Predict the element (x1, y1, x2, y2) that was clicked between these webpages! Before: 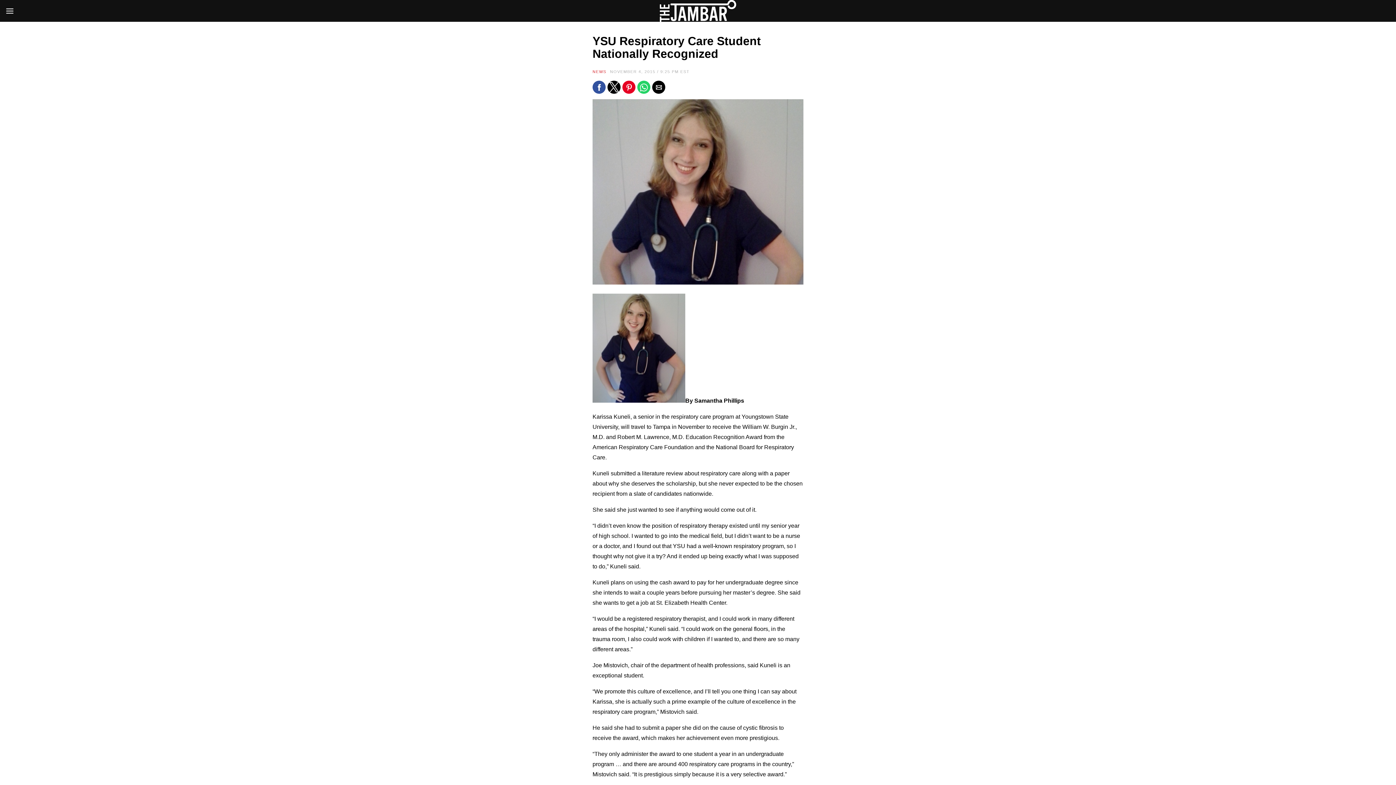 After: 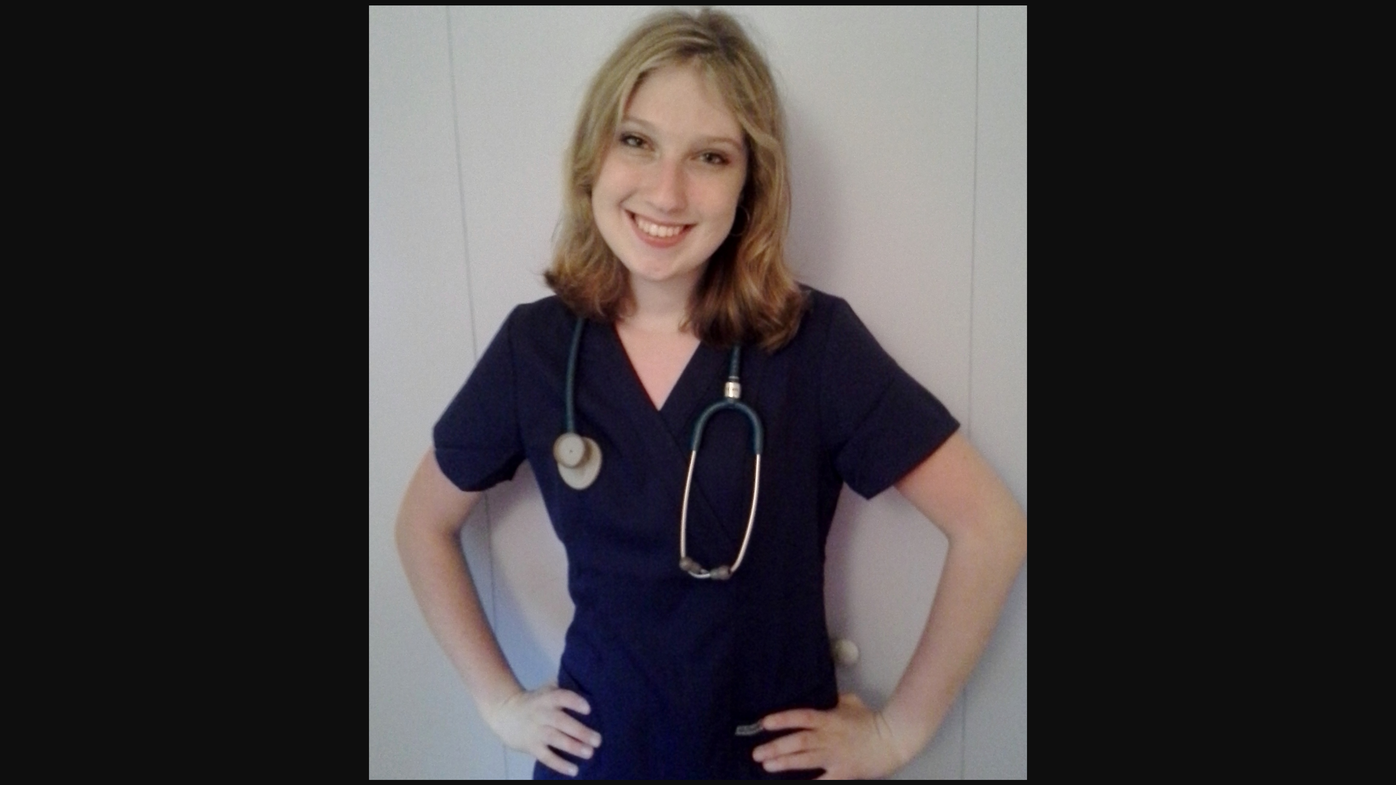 Action: bbox: (592, 397, 685, 403)